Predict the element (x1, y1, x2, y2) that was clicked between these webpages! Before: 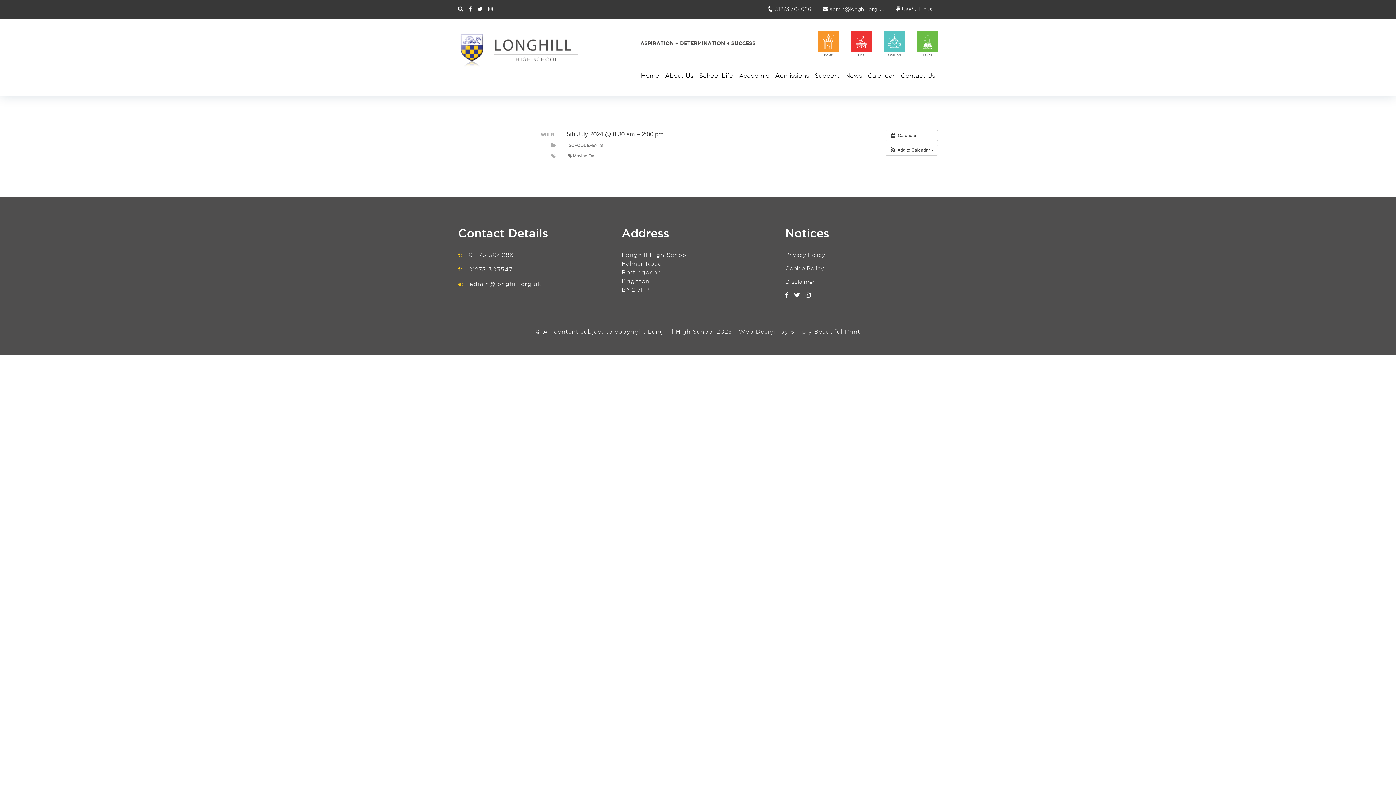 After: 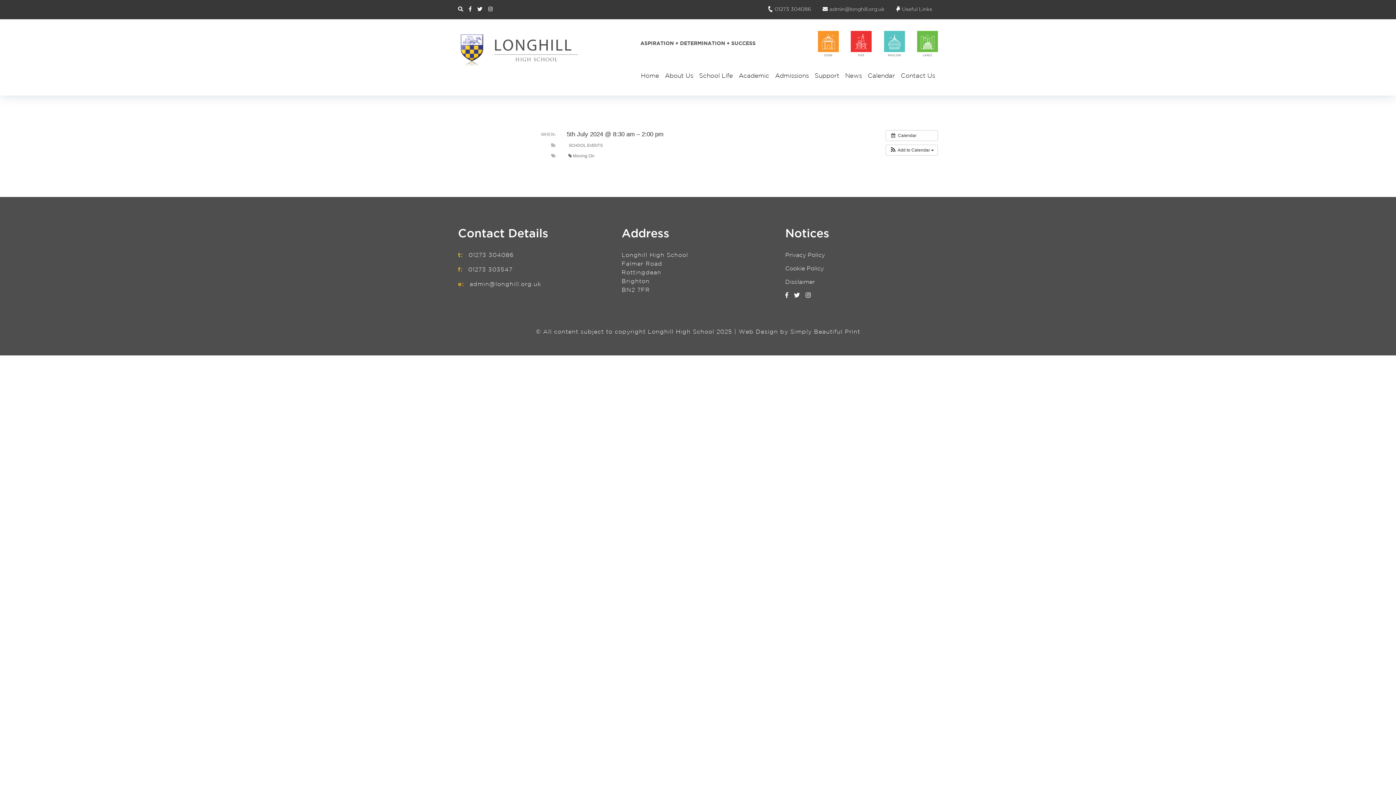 Action: bbox: (785, 292, 788, 298) label: Facebook Link